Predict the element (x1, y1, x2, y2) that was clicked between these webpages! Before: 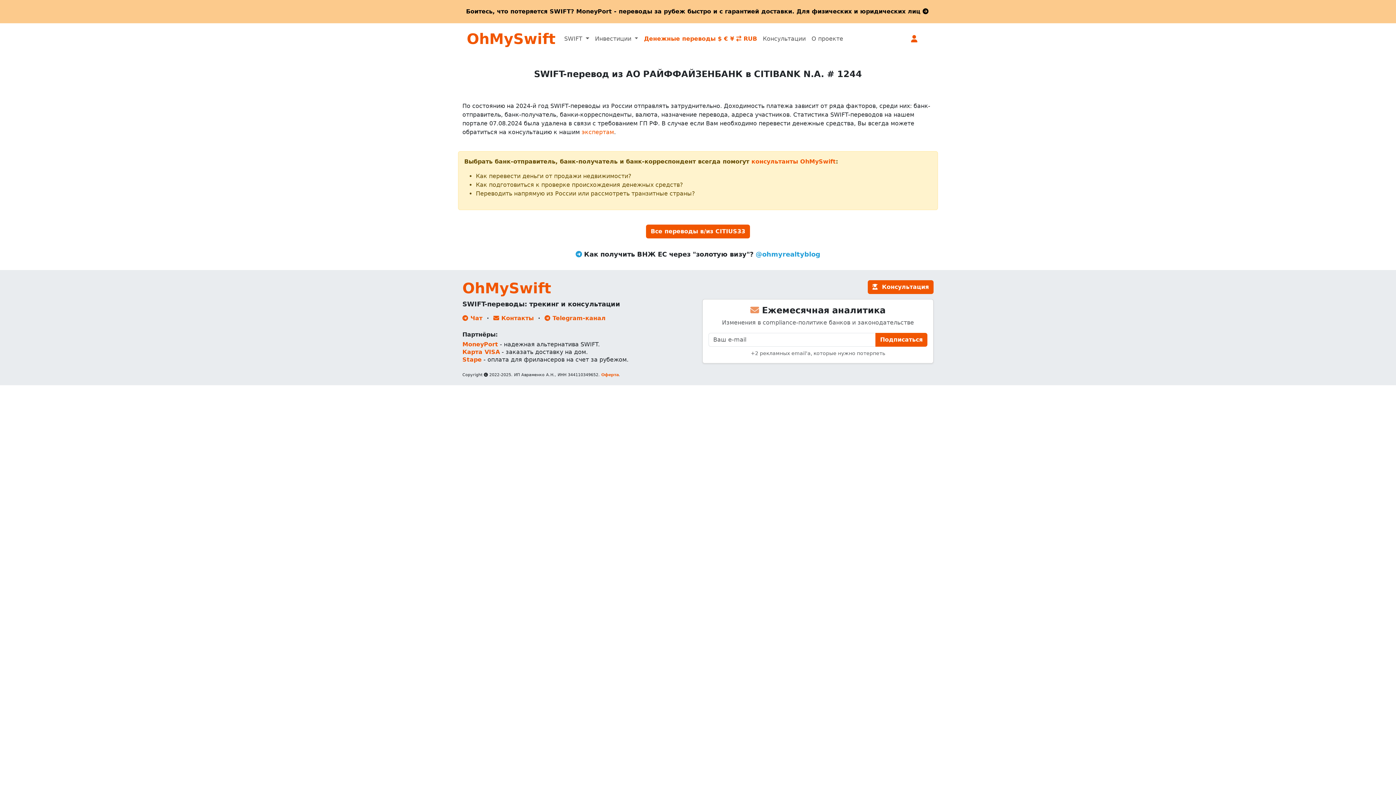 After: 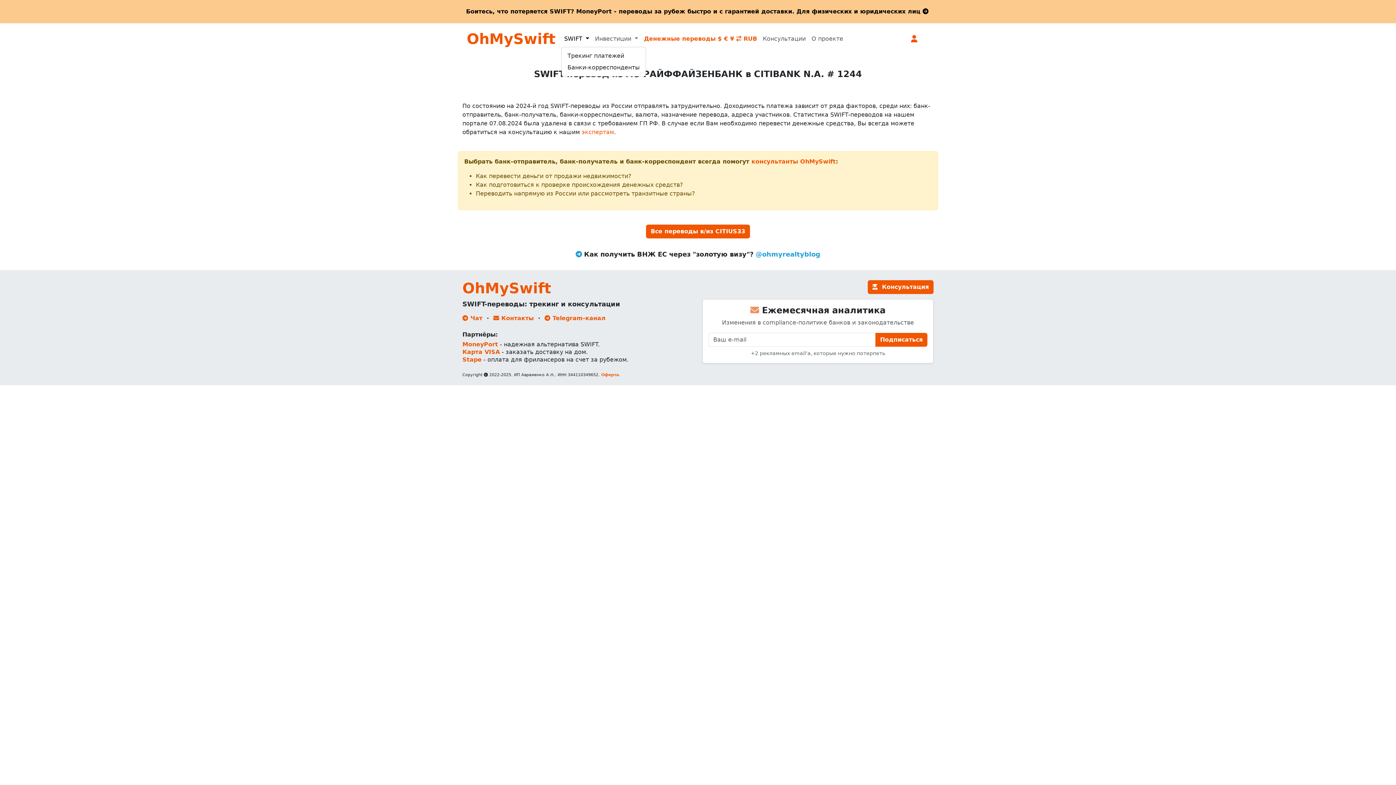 Action: label: SWIFT  bbox: (561, 31, 592, 46)